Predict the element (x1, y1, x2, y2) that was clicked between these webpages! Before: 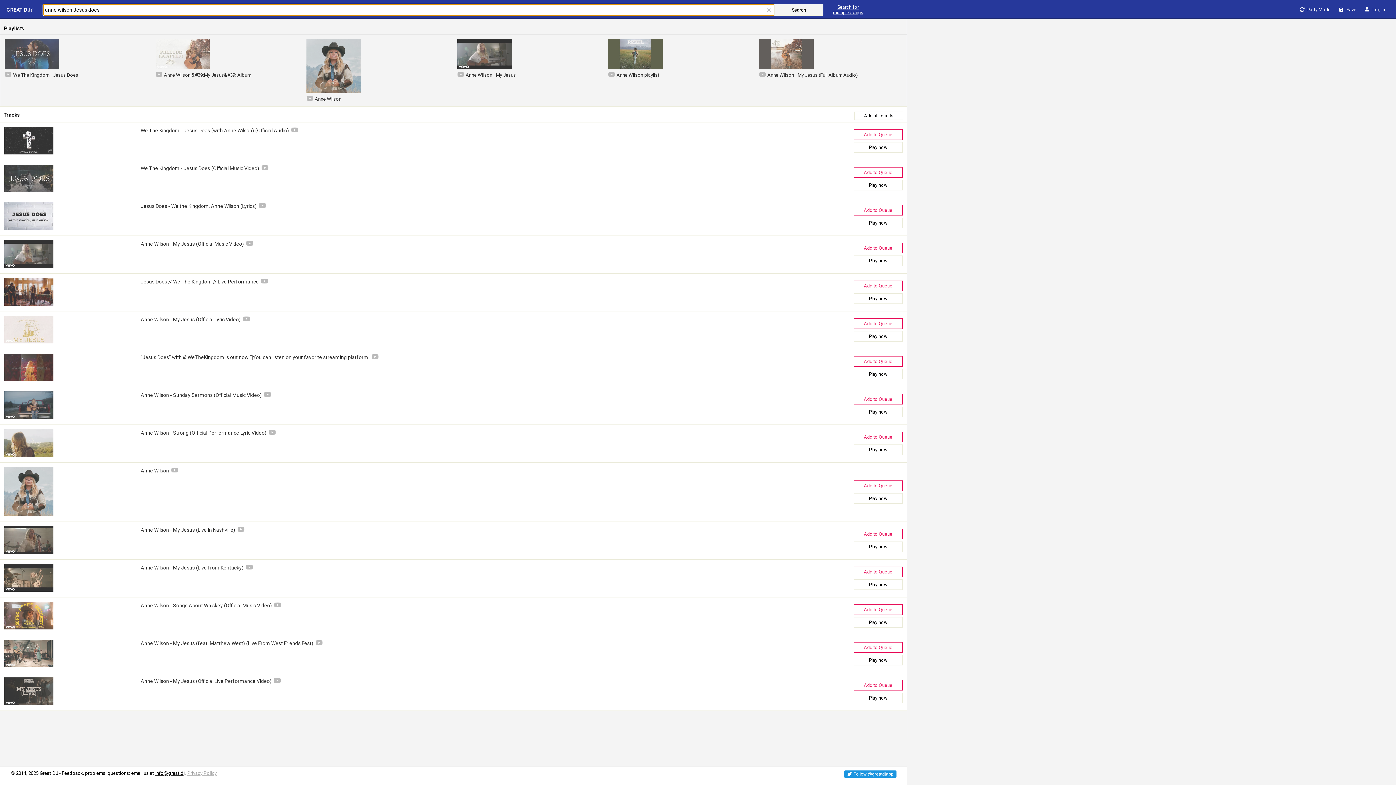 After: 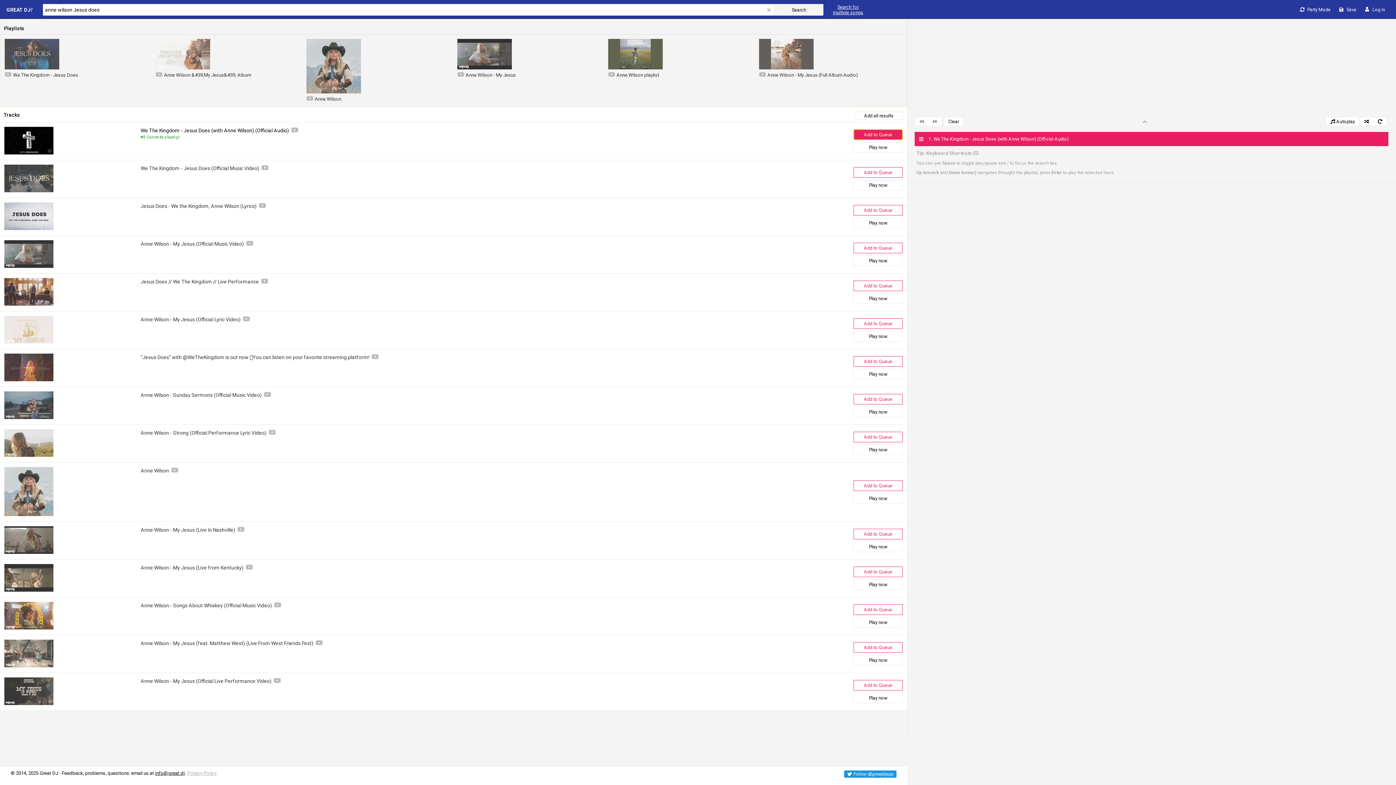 Action: bbox: (853, 129, 902, 140) label: Add to Queue